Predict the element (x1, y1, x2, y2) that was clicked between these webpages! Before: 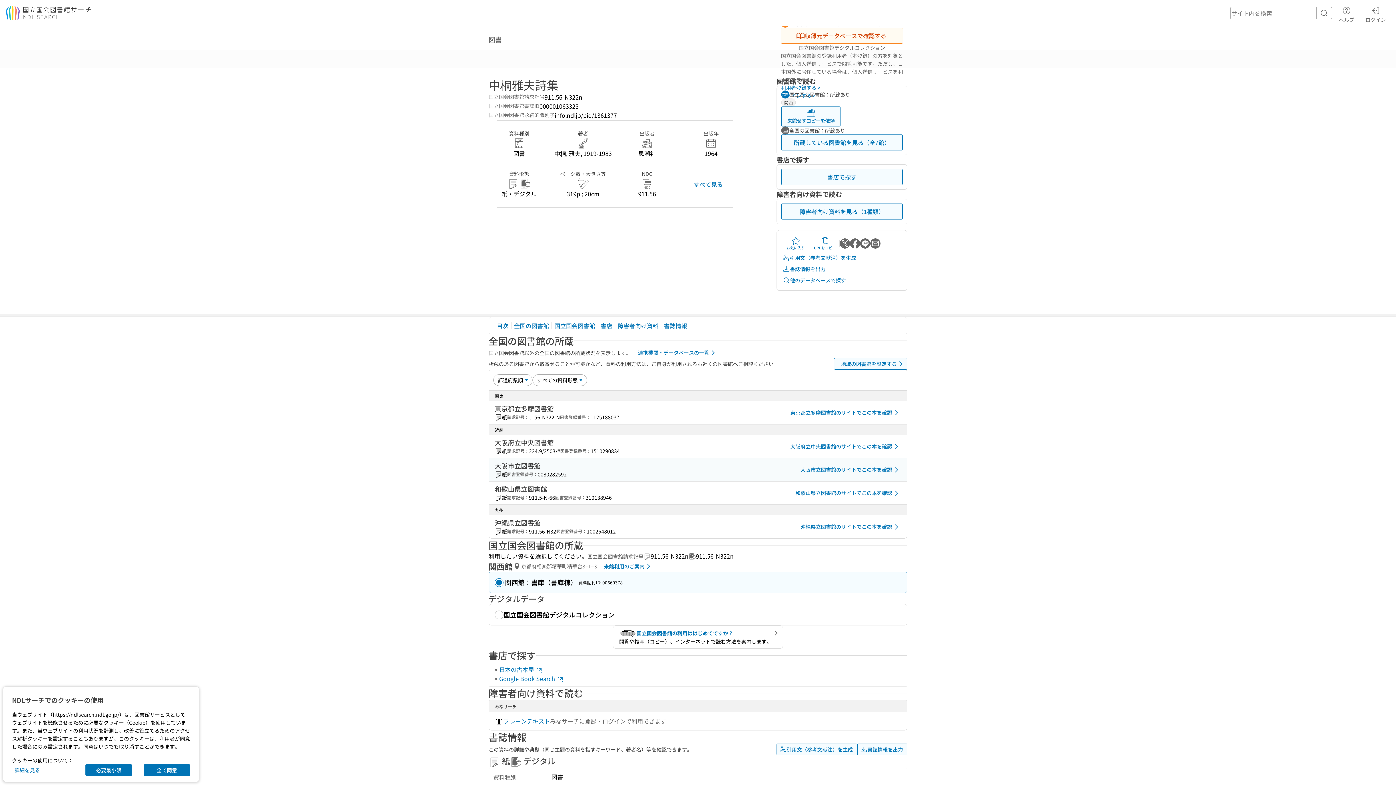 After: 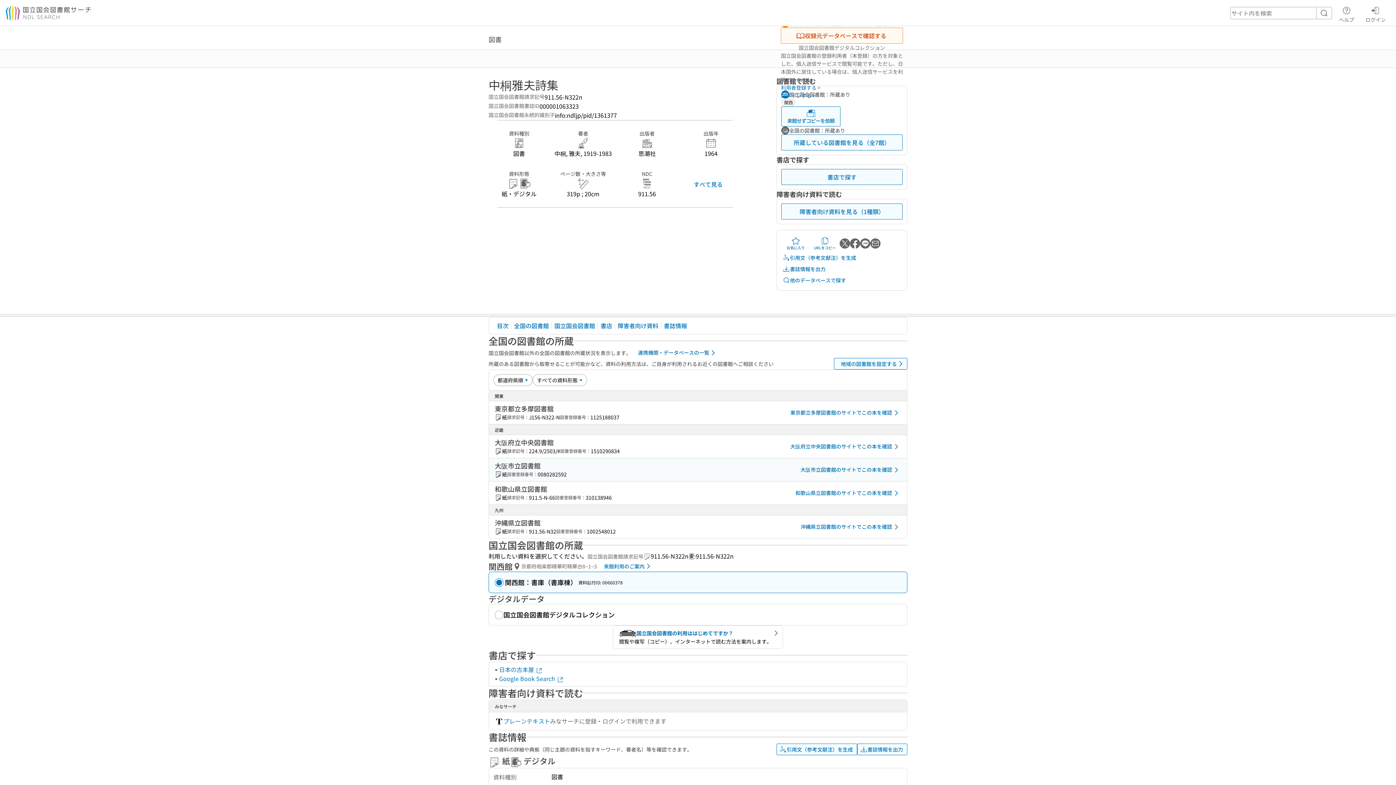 Action: bbox: (143, 764, 190, 776) label: 全て同意